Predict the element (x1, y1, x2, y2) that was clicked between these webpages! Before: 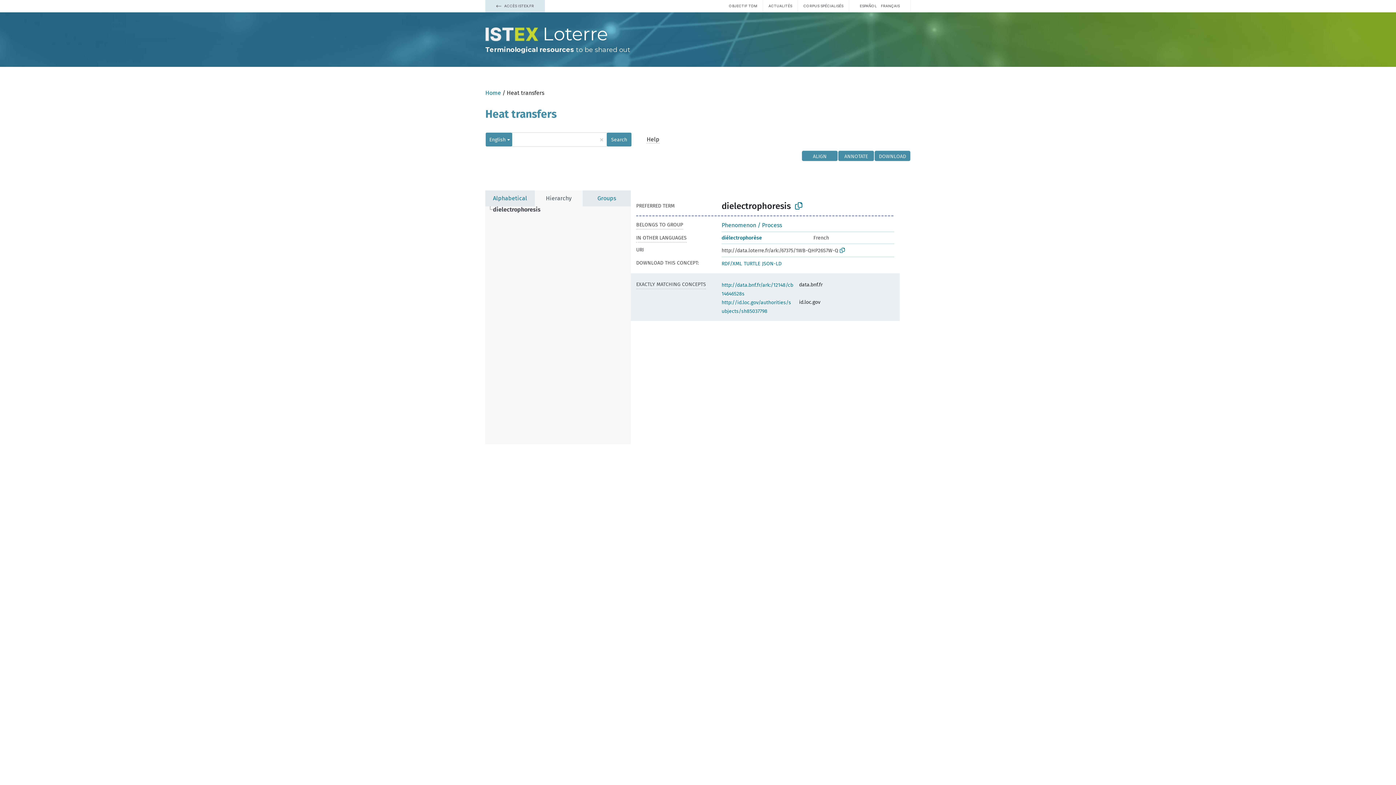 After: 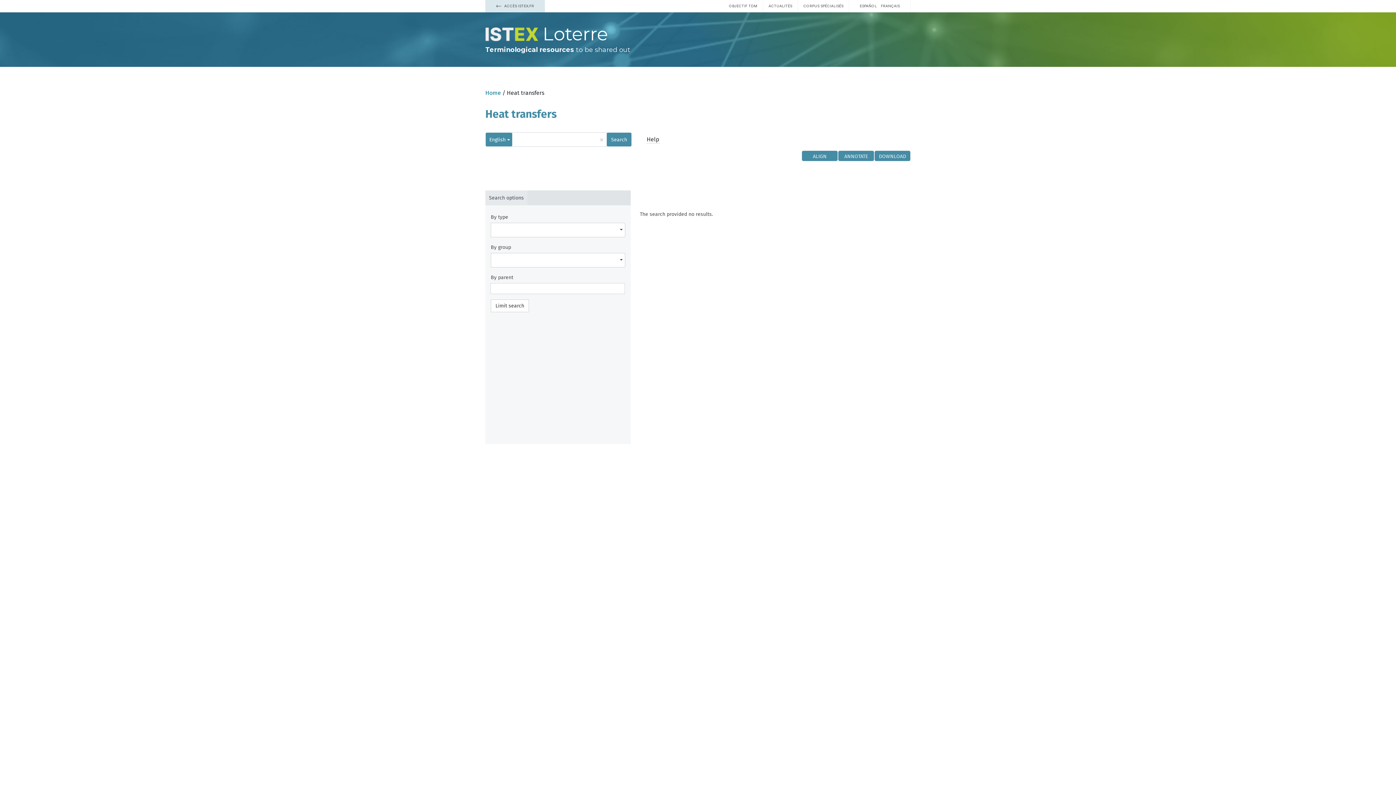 Action: bbox: (606, 132, 631, 146) label: Search